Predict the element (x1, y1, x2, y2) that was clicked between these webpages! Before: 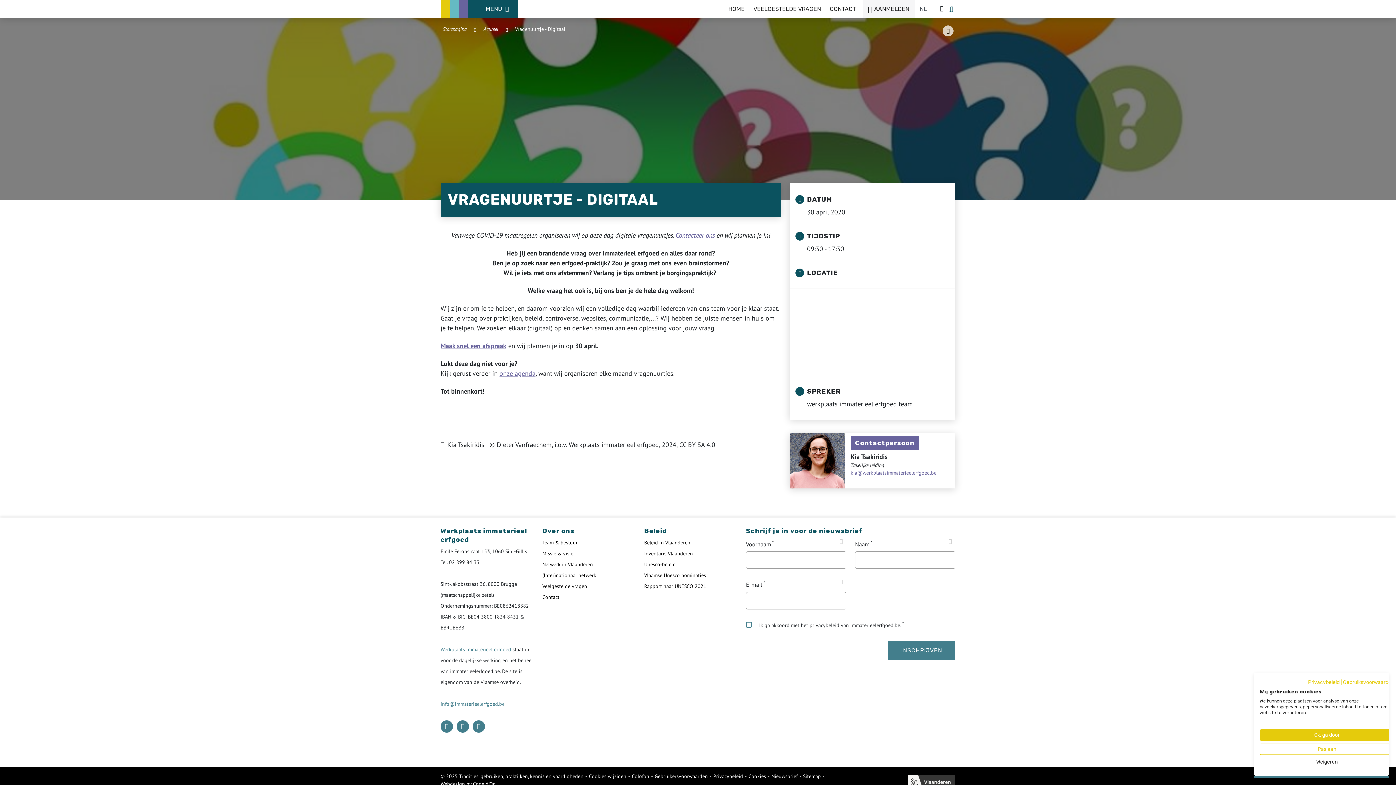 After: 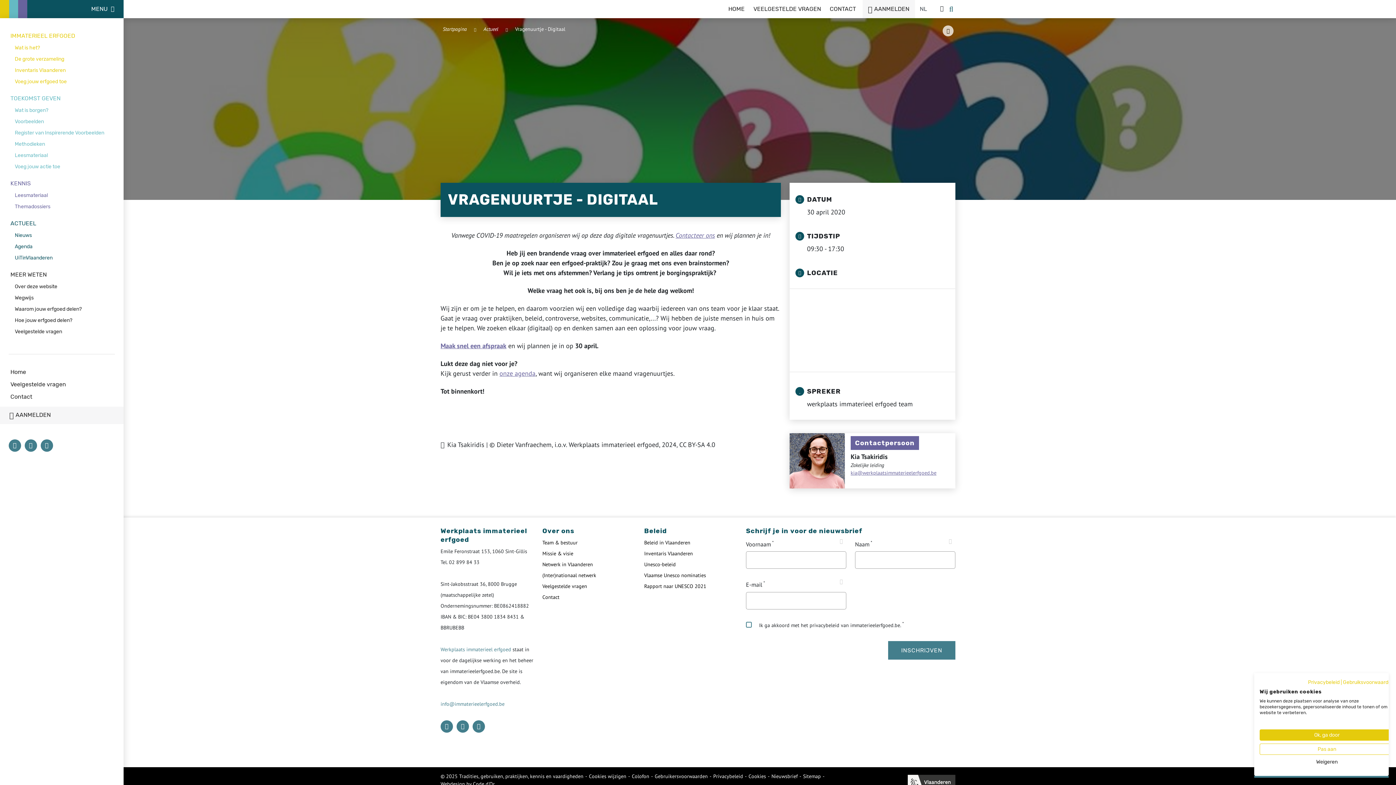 Action: bbox: (440, 0, 518, 18) label: ICE Logo